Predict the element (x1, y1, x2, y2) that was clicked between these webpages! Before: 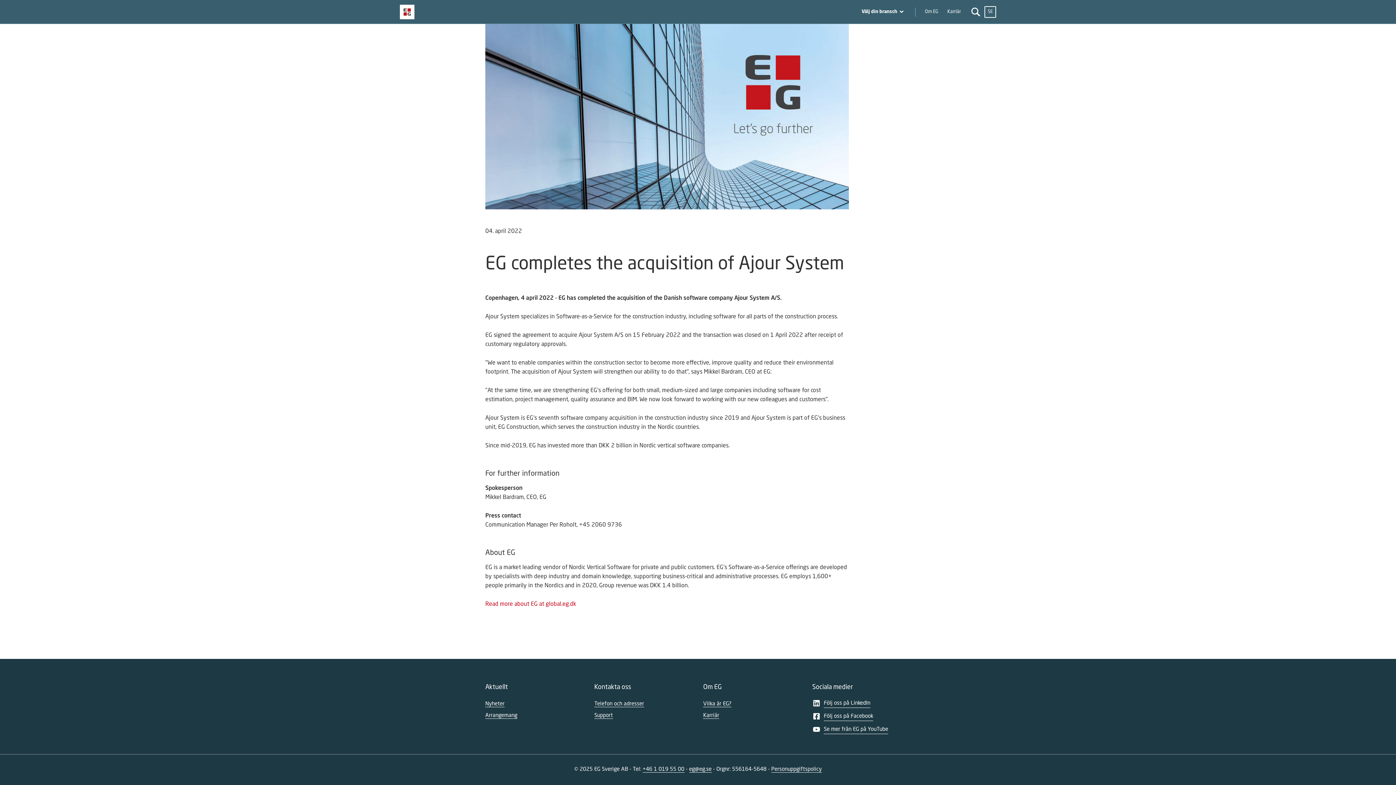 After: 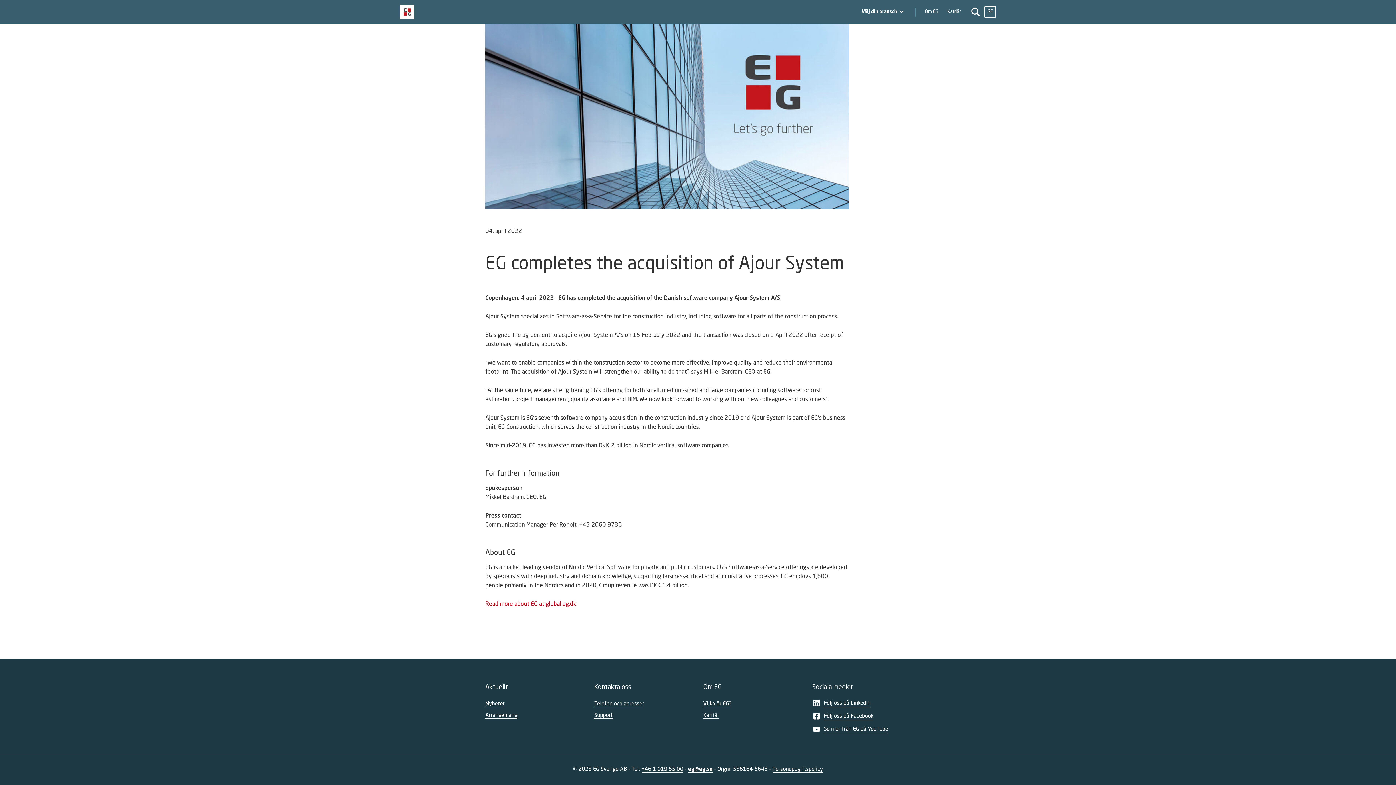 Action: bbox: (689, 767, 711, 773) label: eg@eg.se